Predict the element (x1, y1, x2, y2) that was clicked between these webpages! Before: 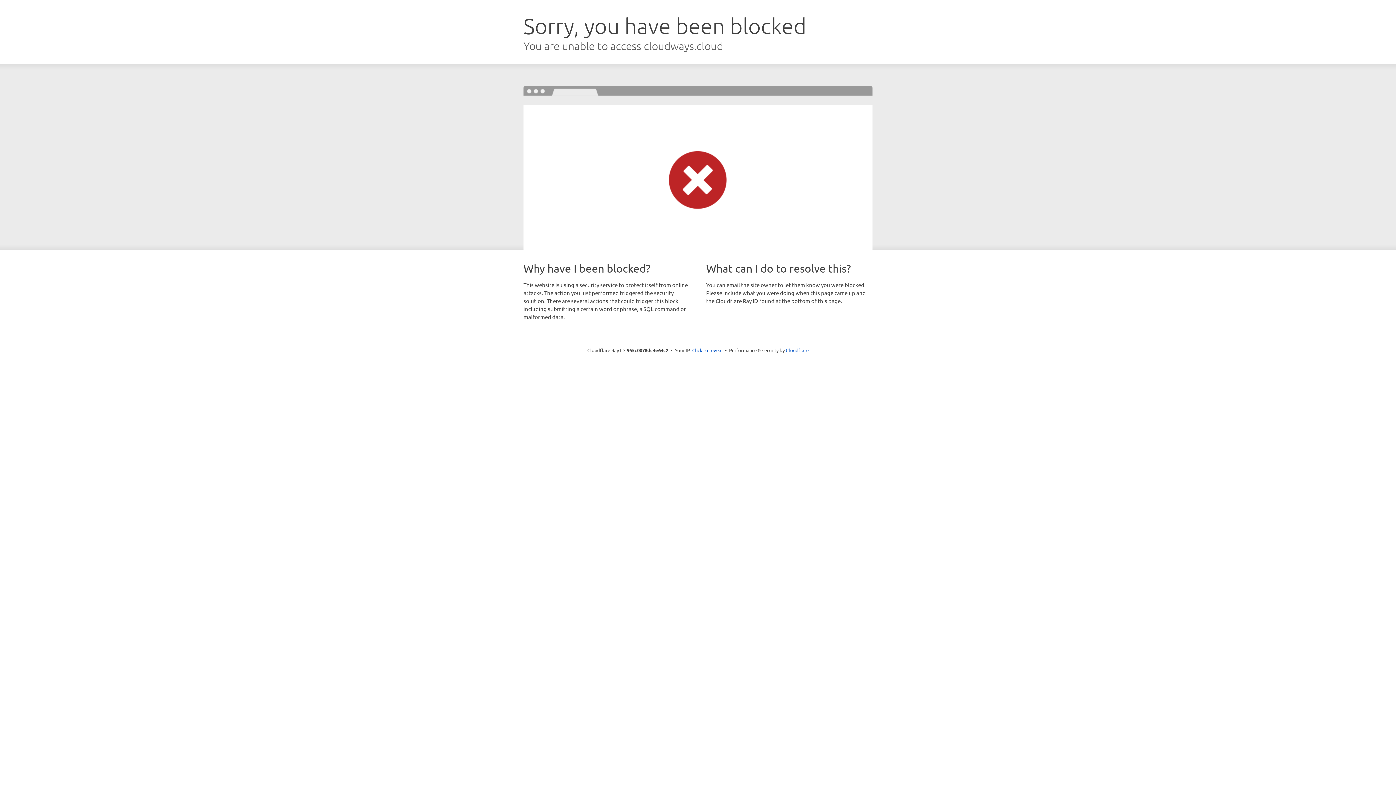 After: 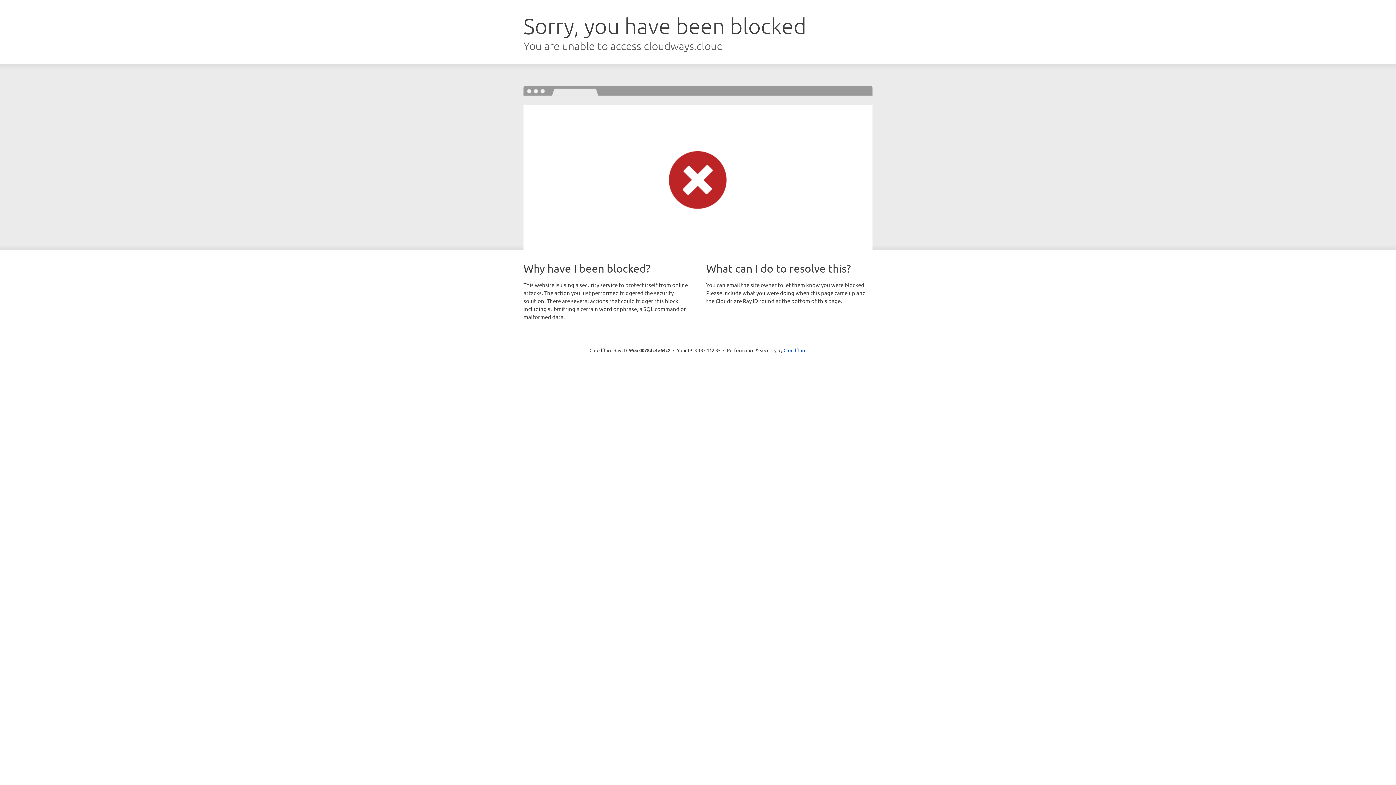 Action: label: Click to reveal bbox: (692, 346, 722, 353)